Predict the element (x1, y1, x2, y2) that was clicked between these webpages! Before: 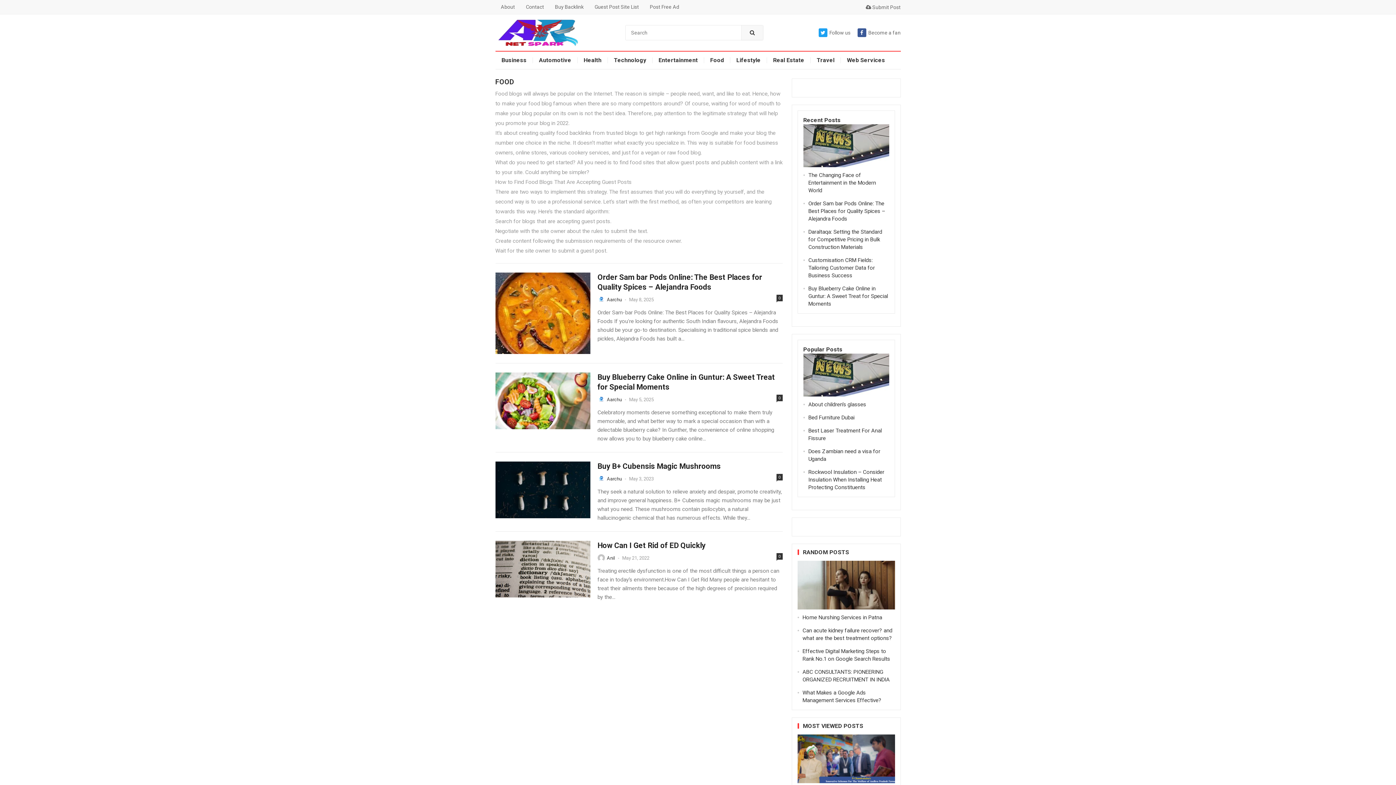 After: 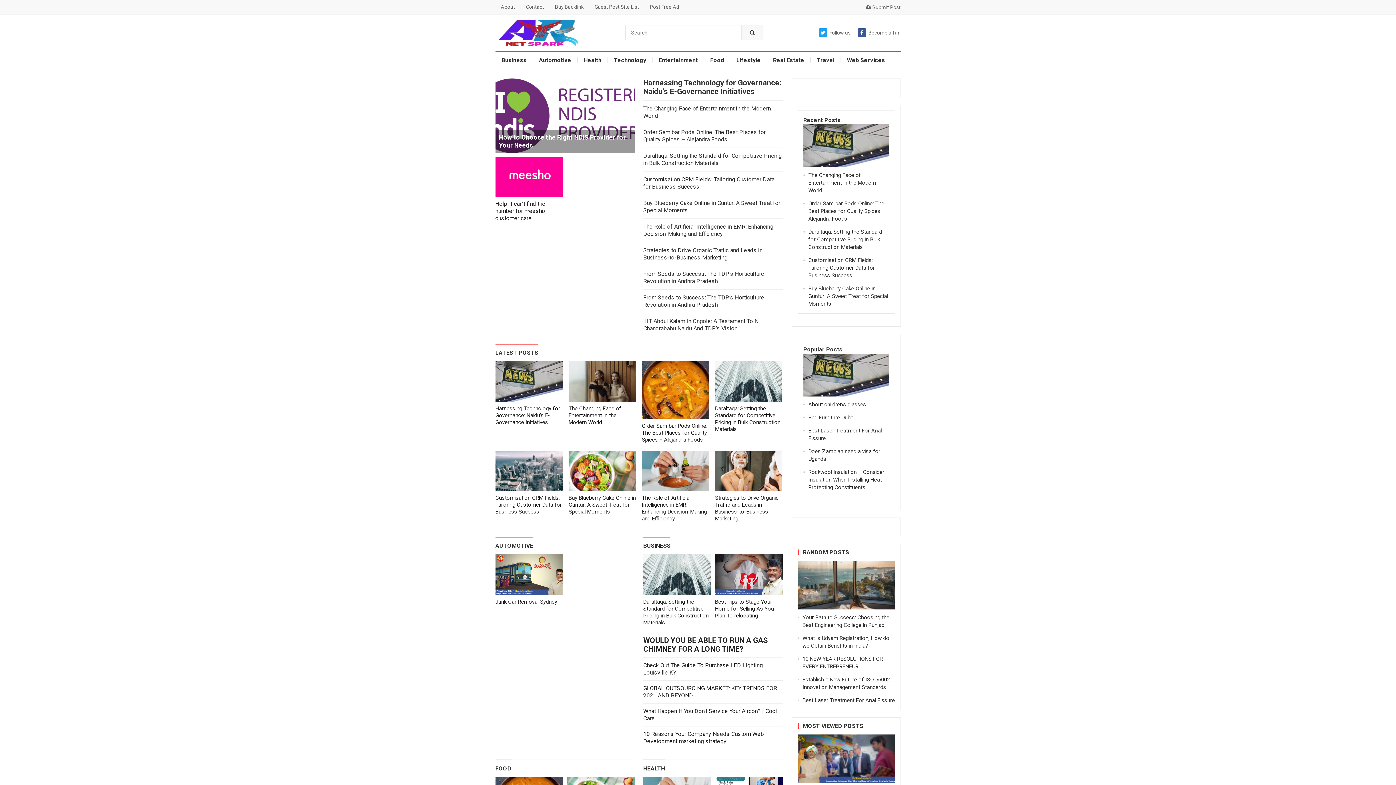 Action: label: Aarchu bbox: (607, 476, 622, 481)